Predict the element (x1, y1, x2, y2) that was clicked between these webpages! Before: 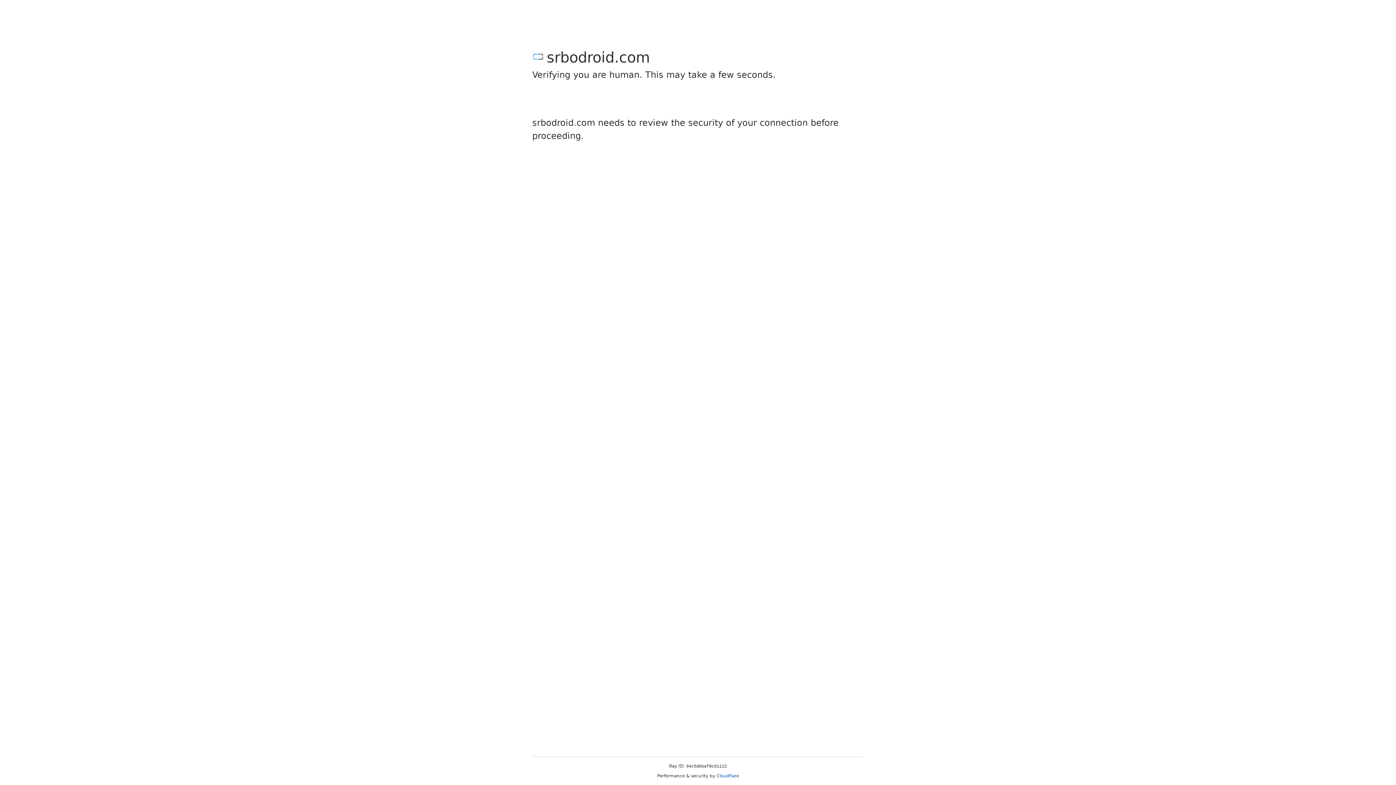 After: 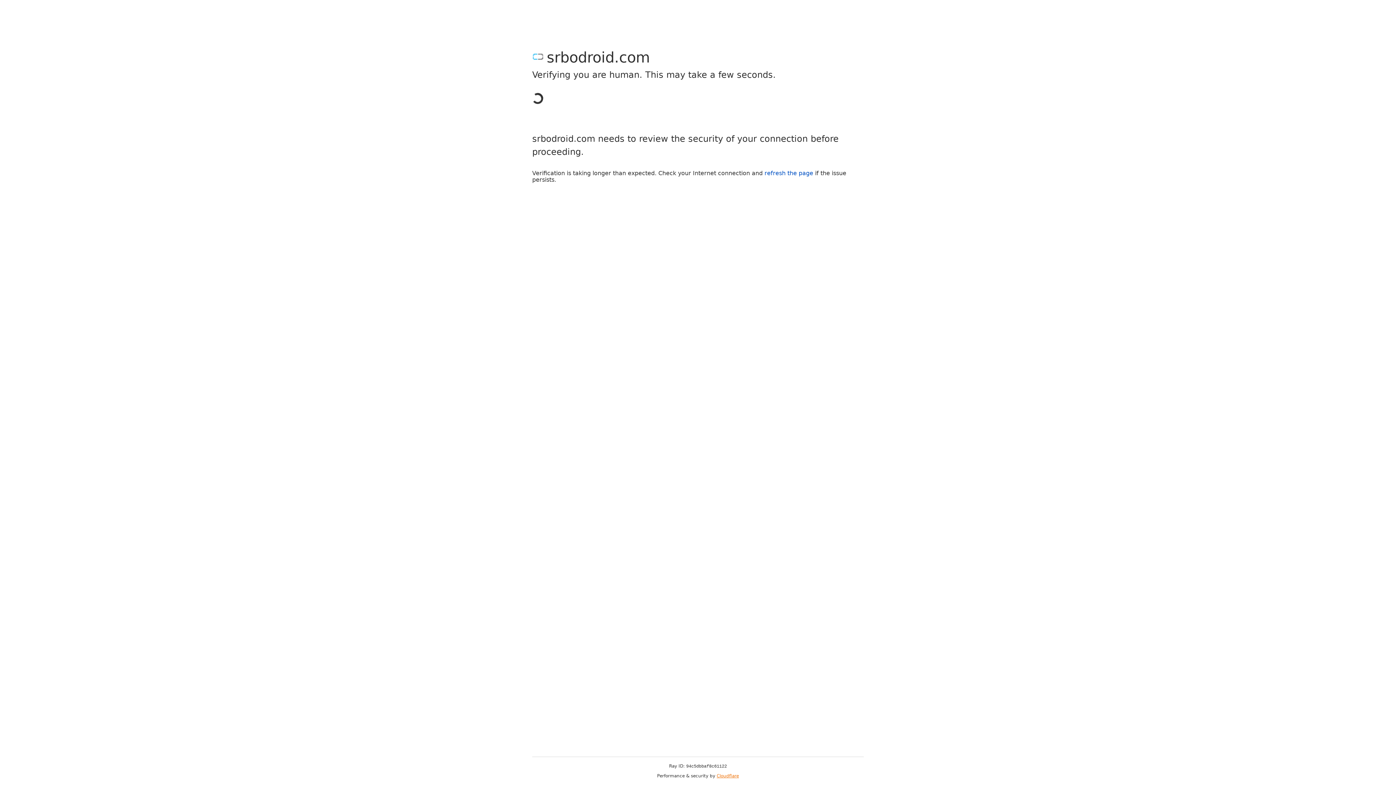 Action: bbox: (716, 773, 739, 778) label: Cloudflare